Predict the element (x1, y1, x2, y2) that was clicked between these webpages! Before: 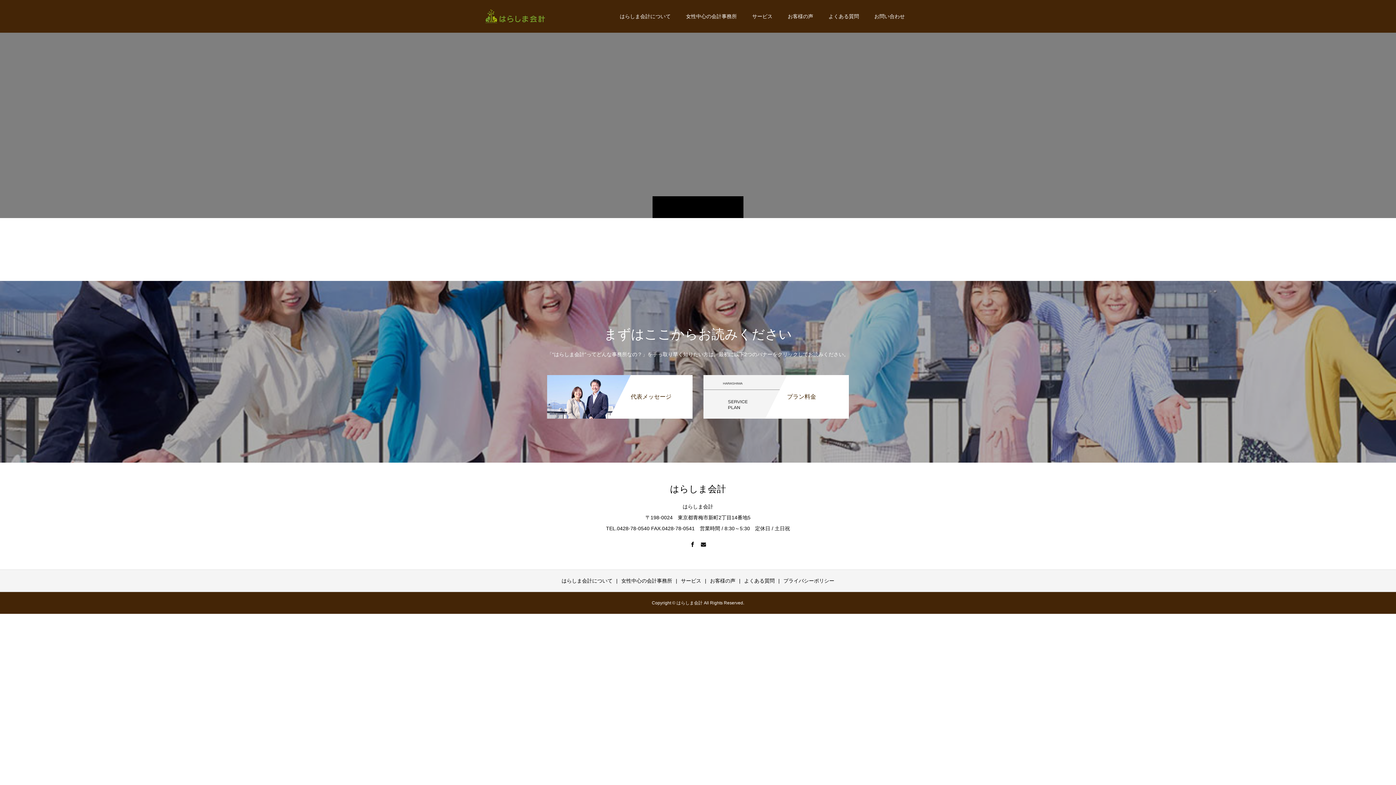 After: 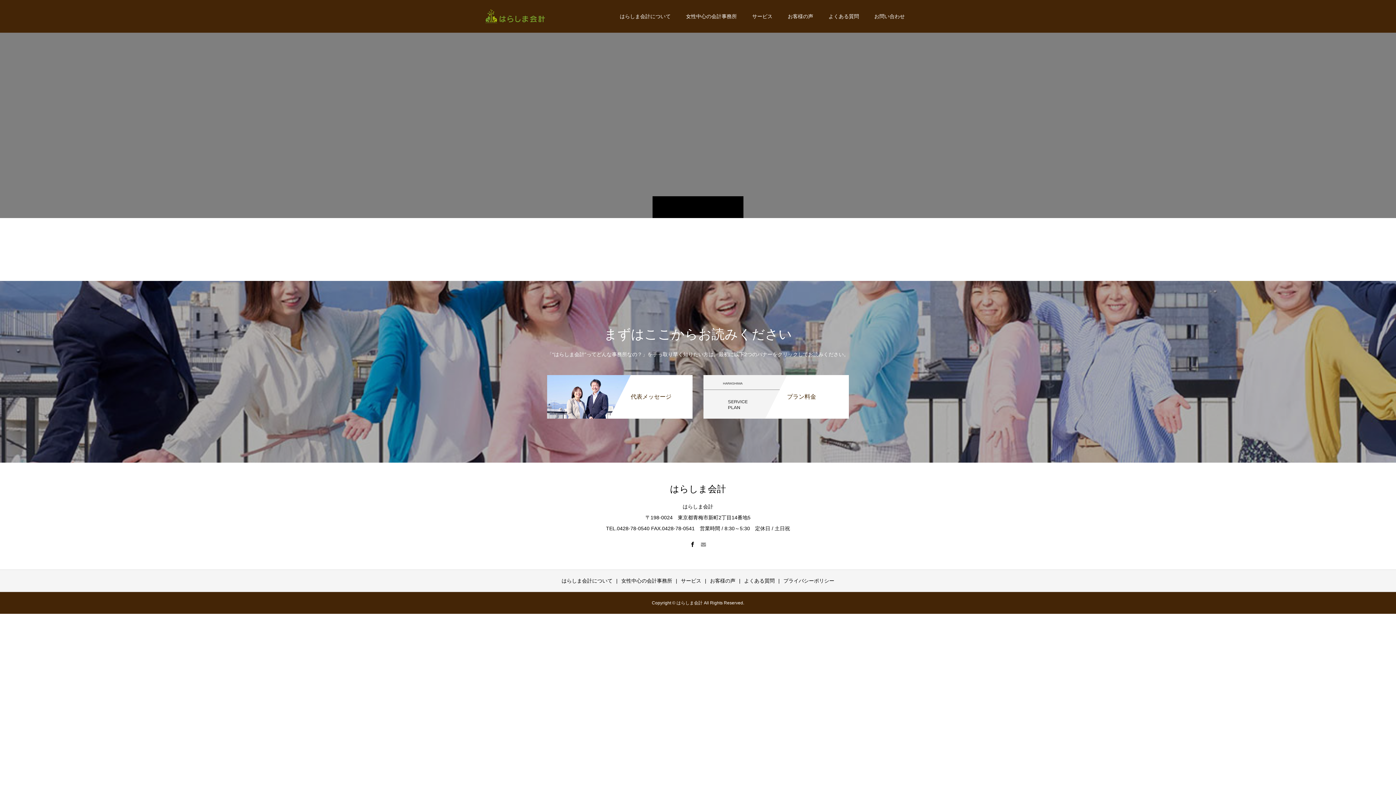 Action: bbox: (701, 542, 706, 547)